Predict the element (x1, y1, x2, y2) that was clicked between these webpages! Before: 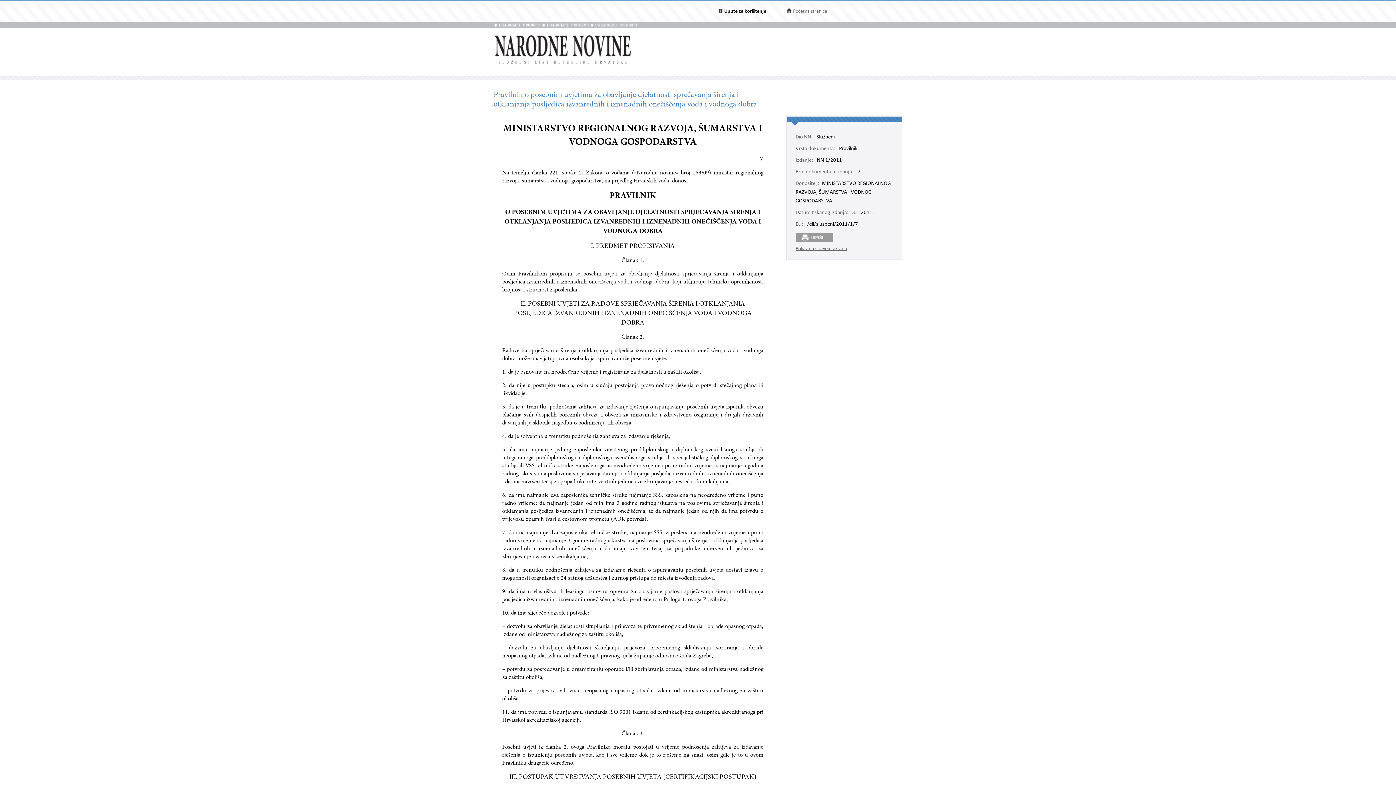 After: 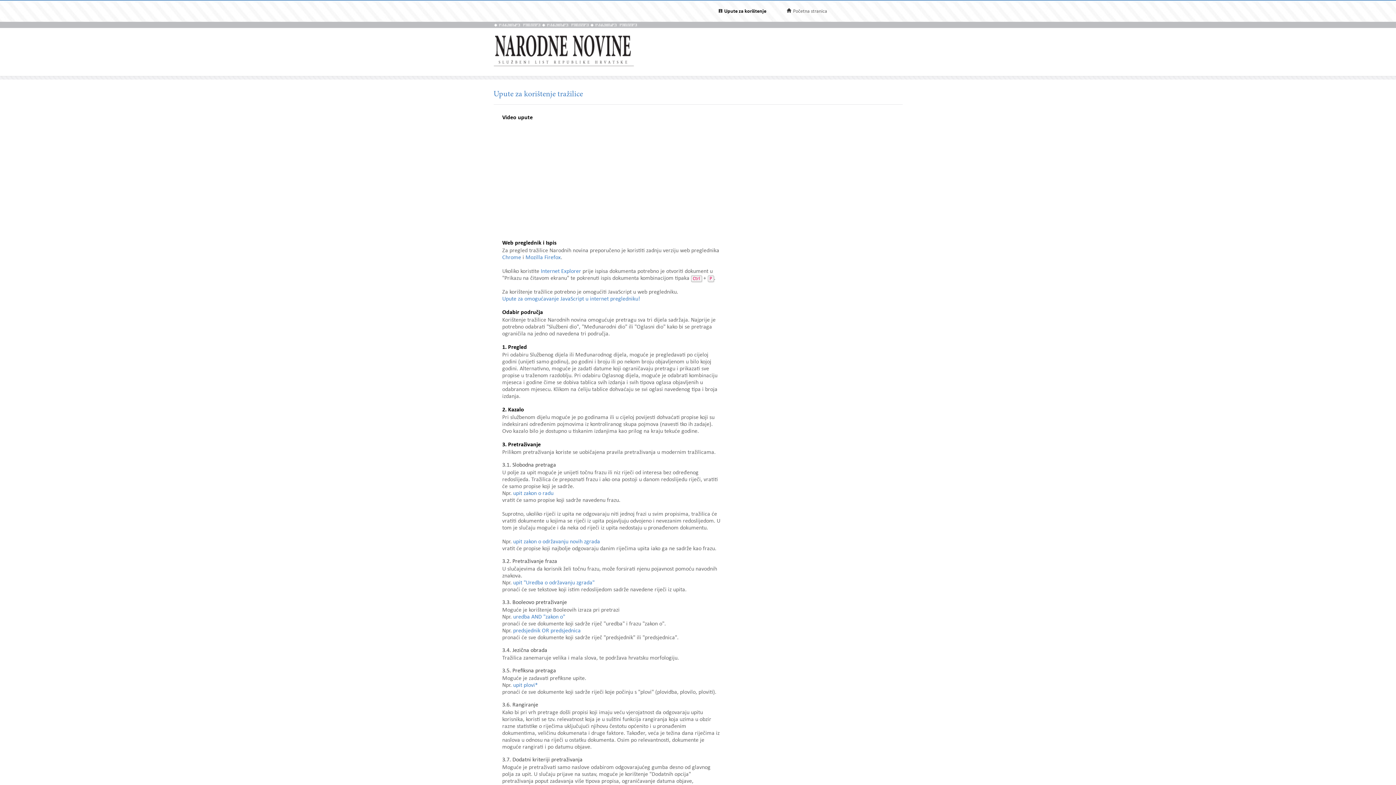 Action: bbox: (724, 8, 766, 14) label: Upute za korištenje